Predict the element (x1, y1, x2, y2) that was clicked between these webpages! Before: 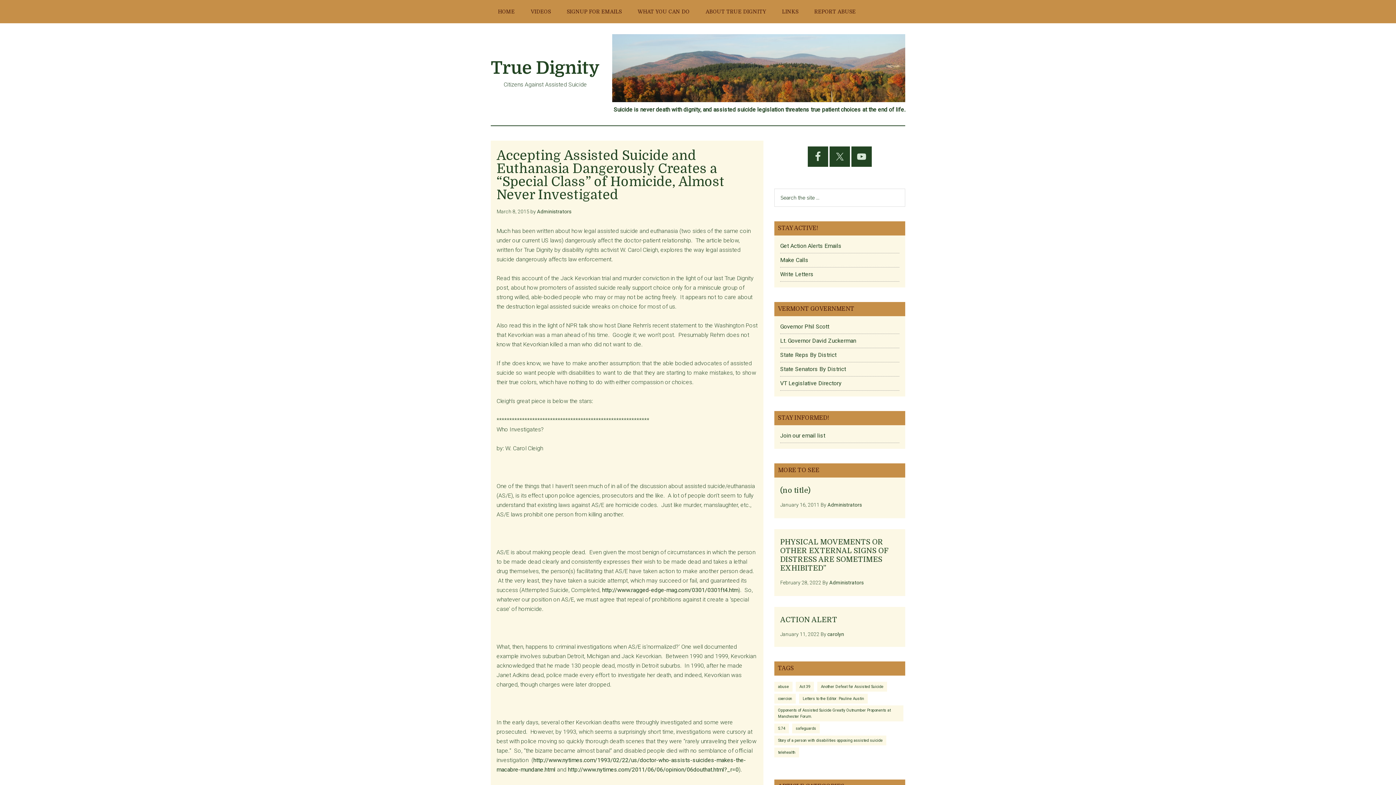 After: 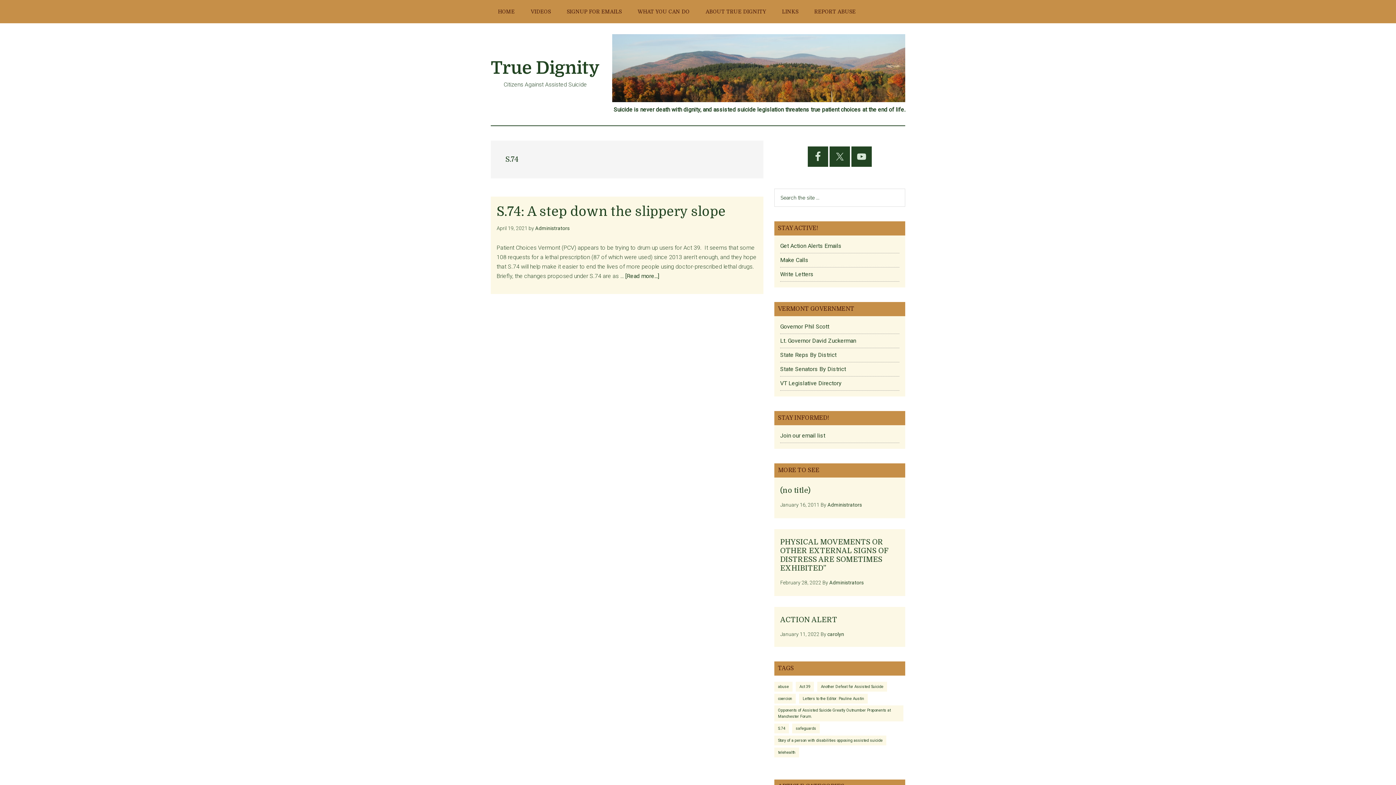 Action: label: S.74 (1 item) bbox: (774, 724, 789, 733)